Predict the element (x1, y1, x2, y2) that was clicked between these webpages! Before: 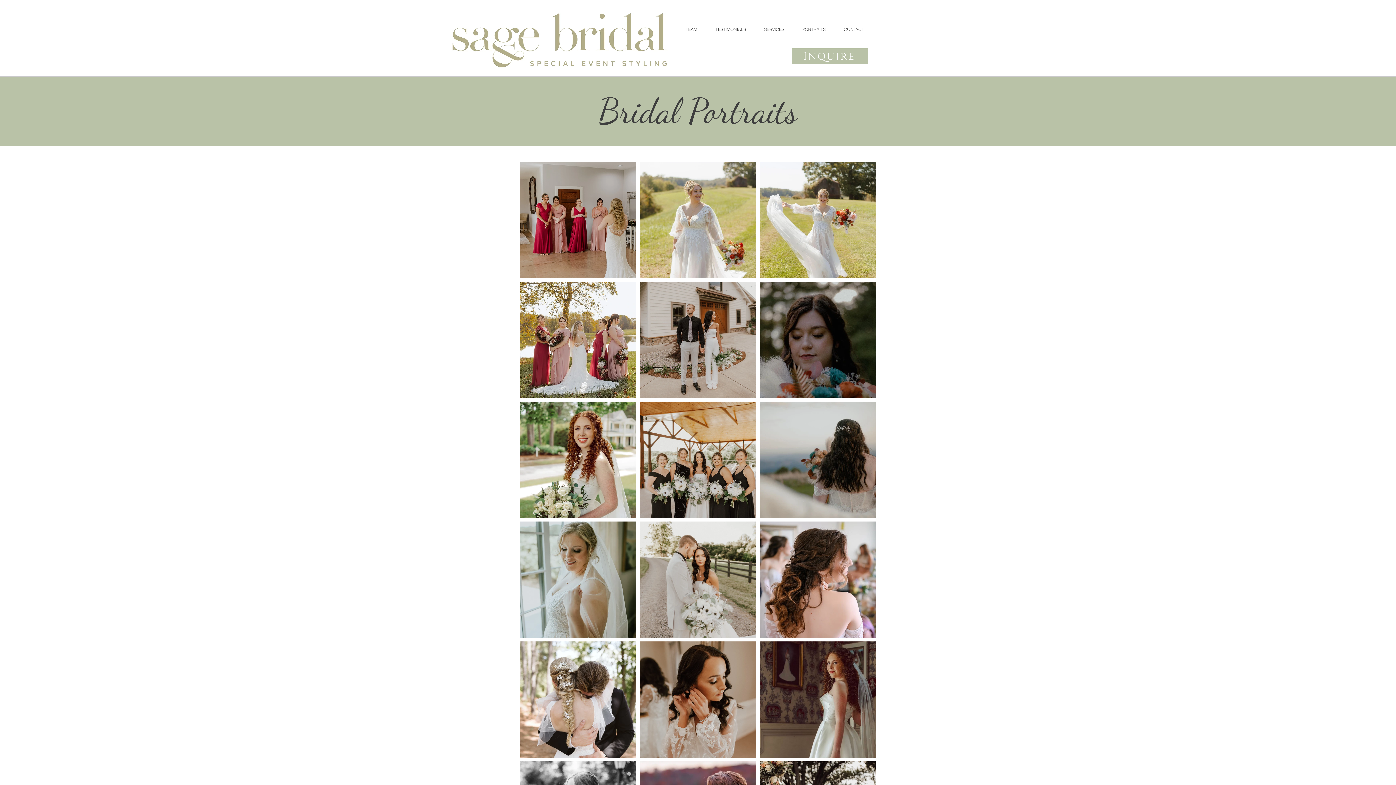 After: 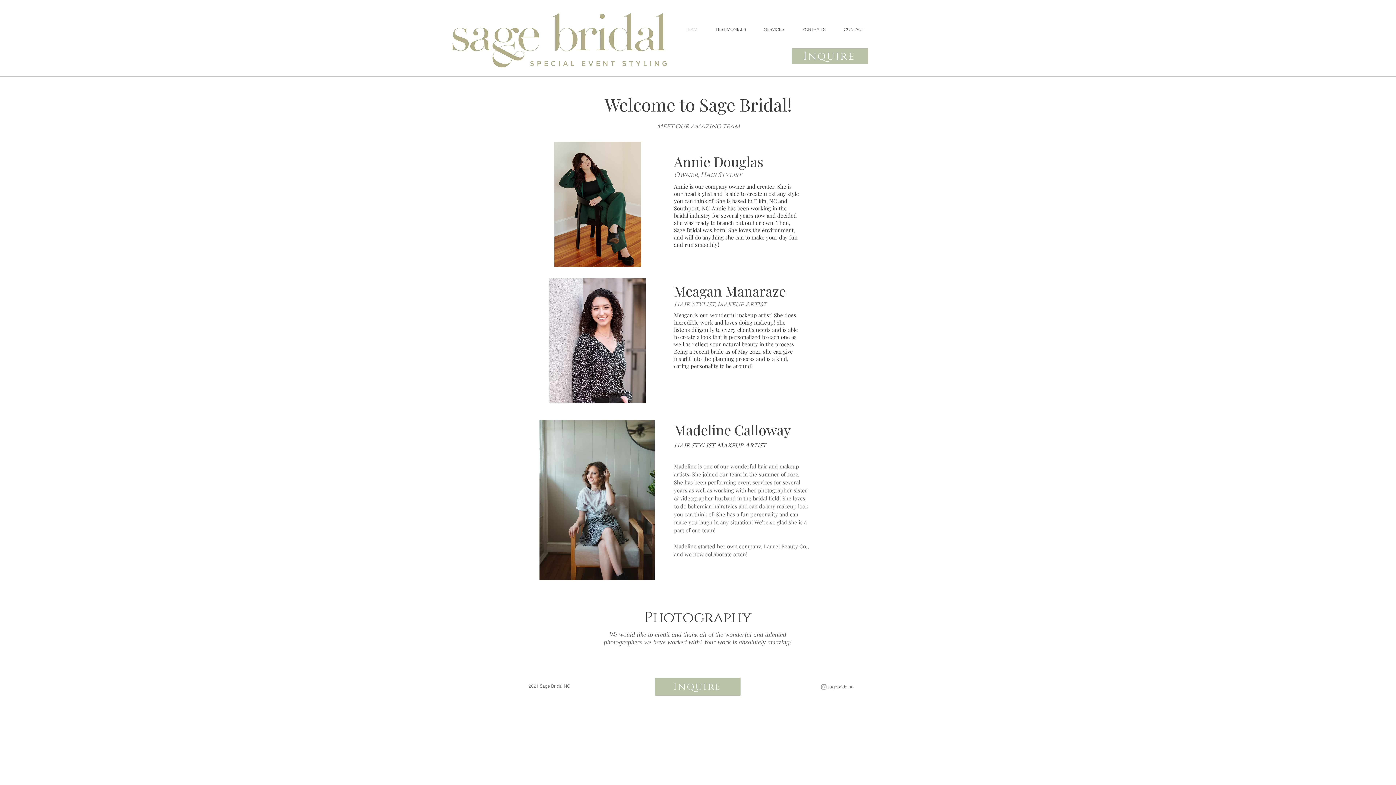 Action: label: TEAM bbox: (676, 18, 706, 40)